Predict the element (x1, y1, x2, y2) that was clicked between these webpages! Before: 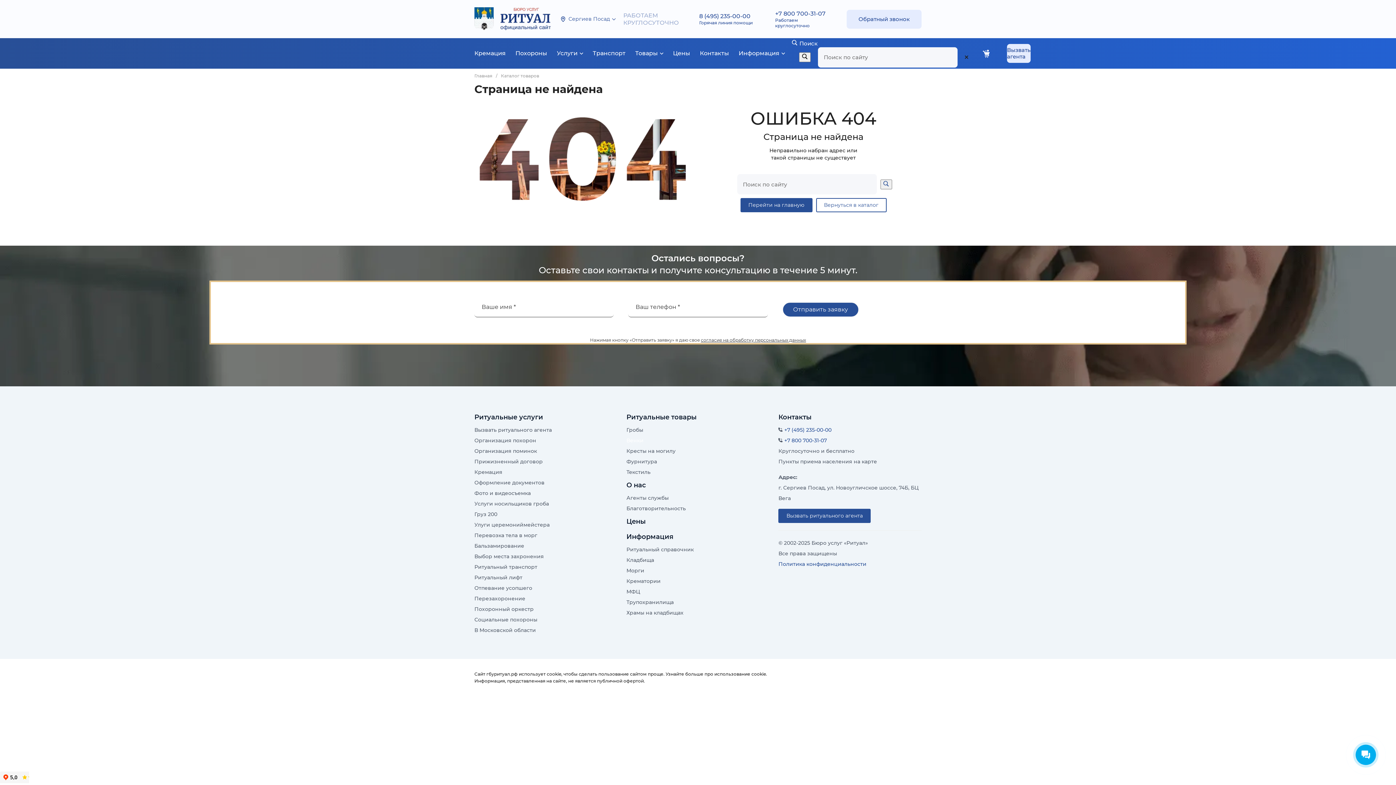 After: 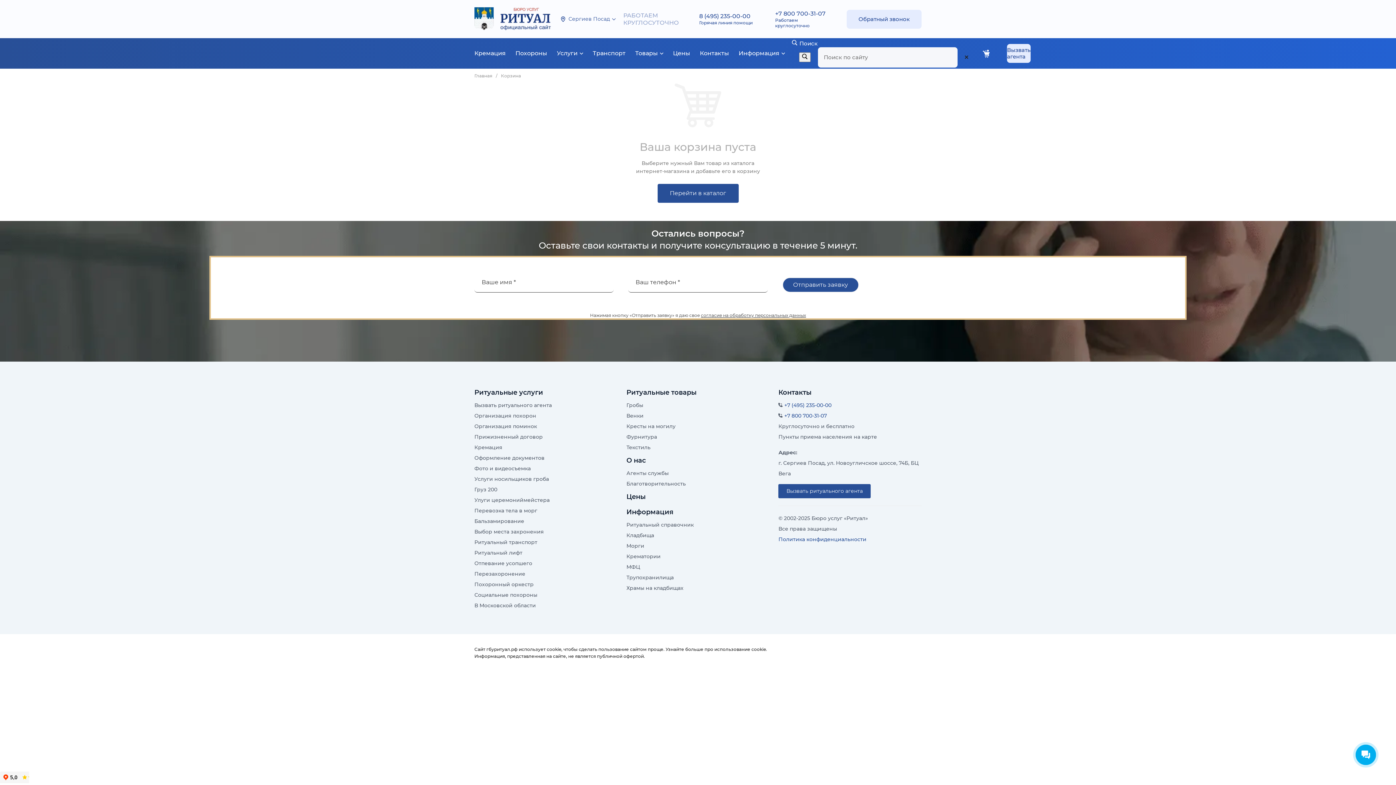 Action: bbox: (982, 50, 989, 57)